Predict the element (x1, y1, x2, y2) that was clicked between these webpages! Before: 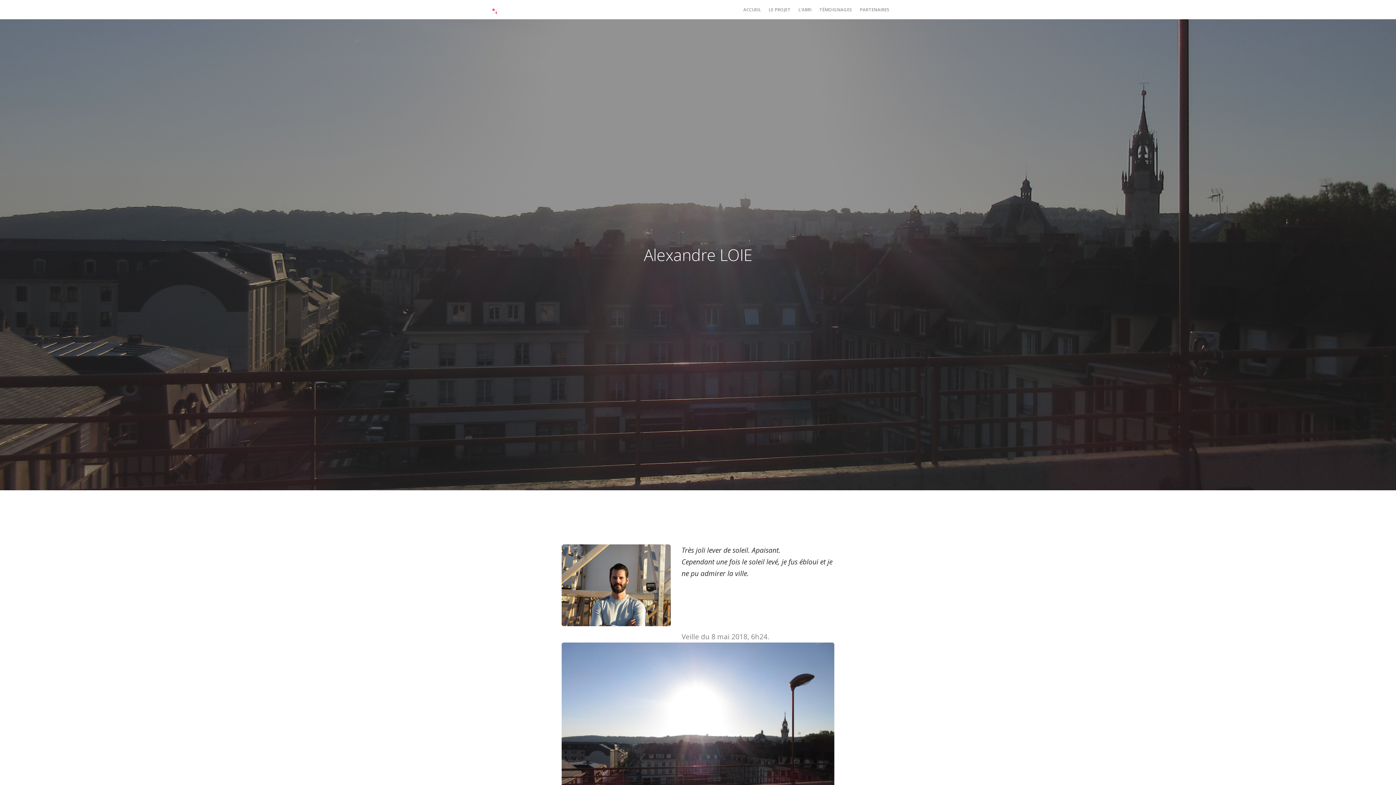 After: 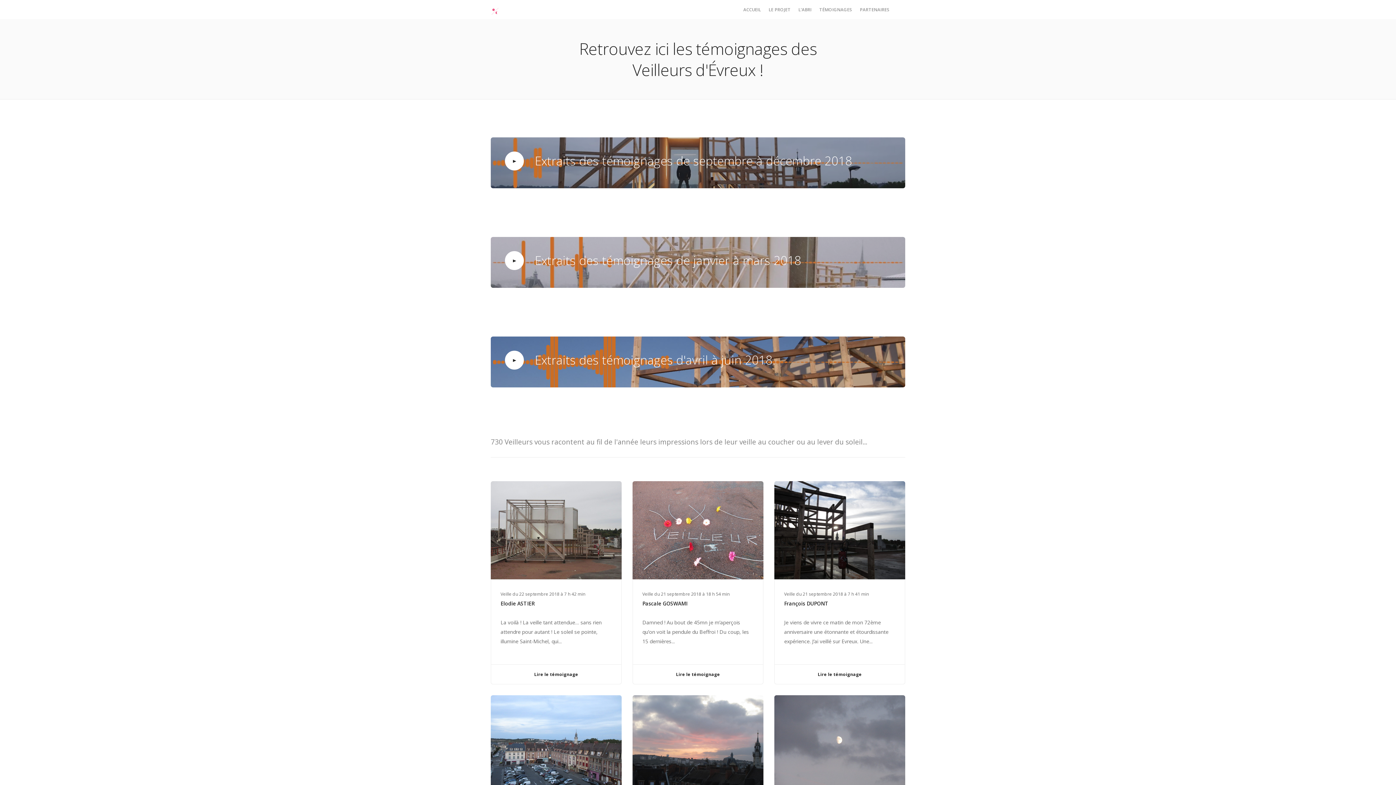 Action: label: TÉMOIGNAGES bbox: (819, 6, 852, 12)